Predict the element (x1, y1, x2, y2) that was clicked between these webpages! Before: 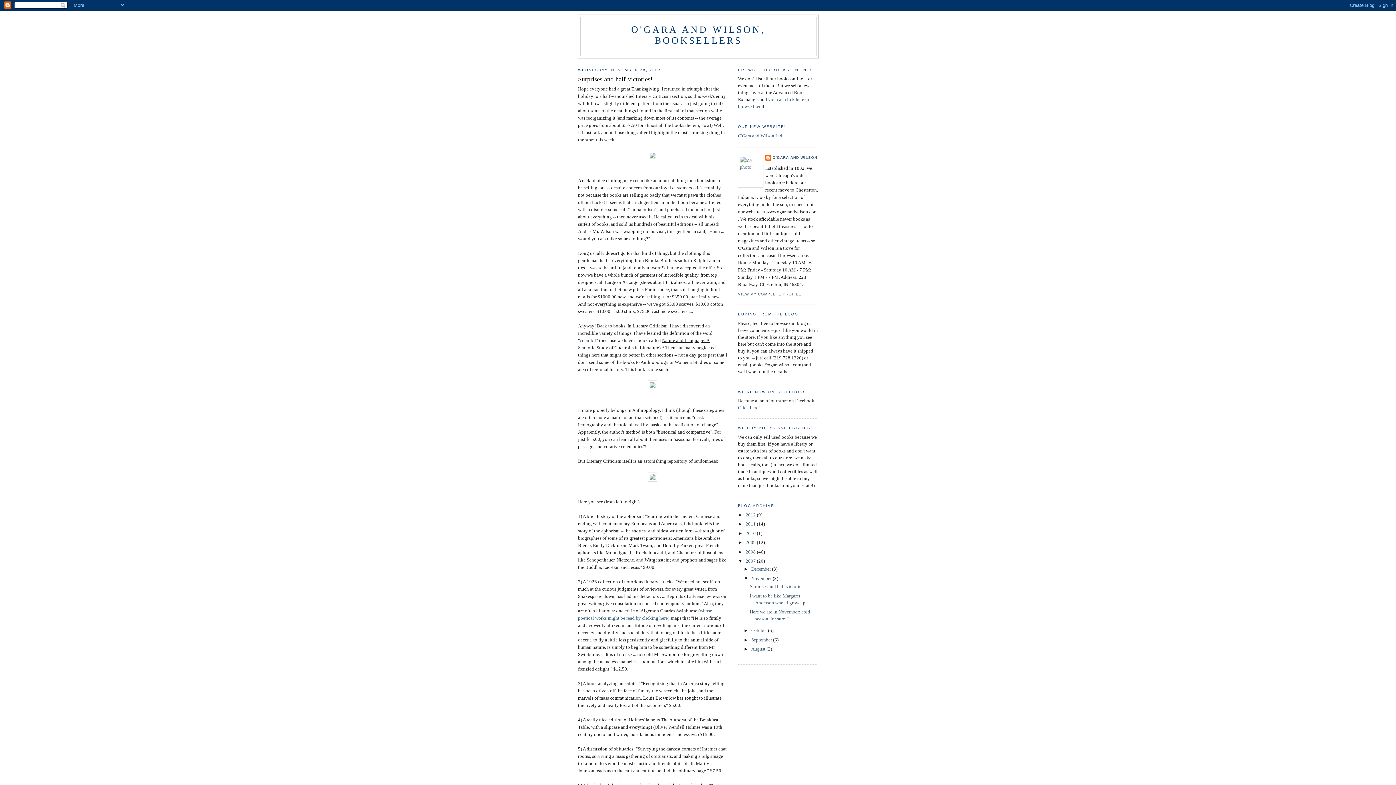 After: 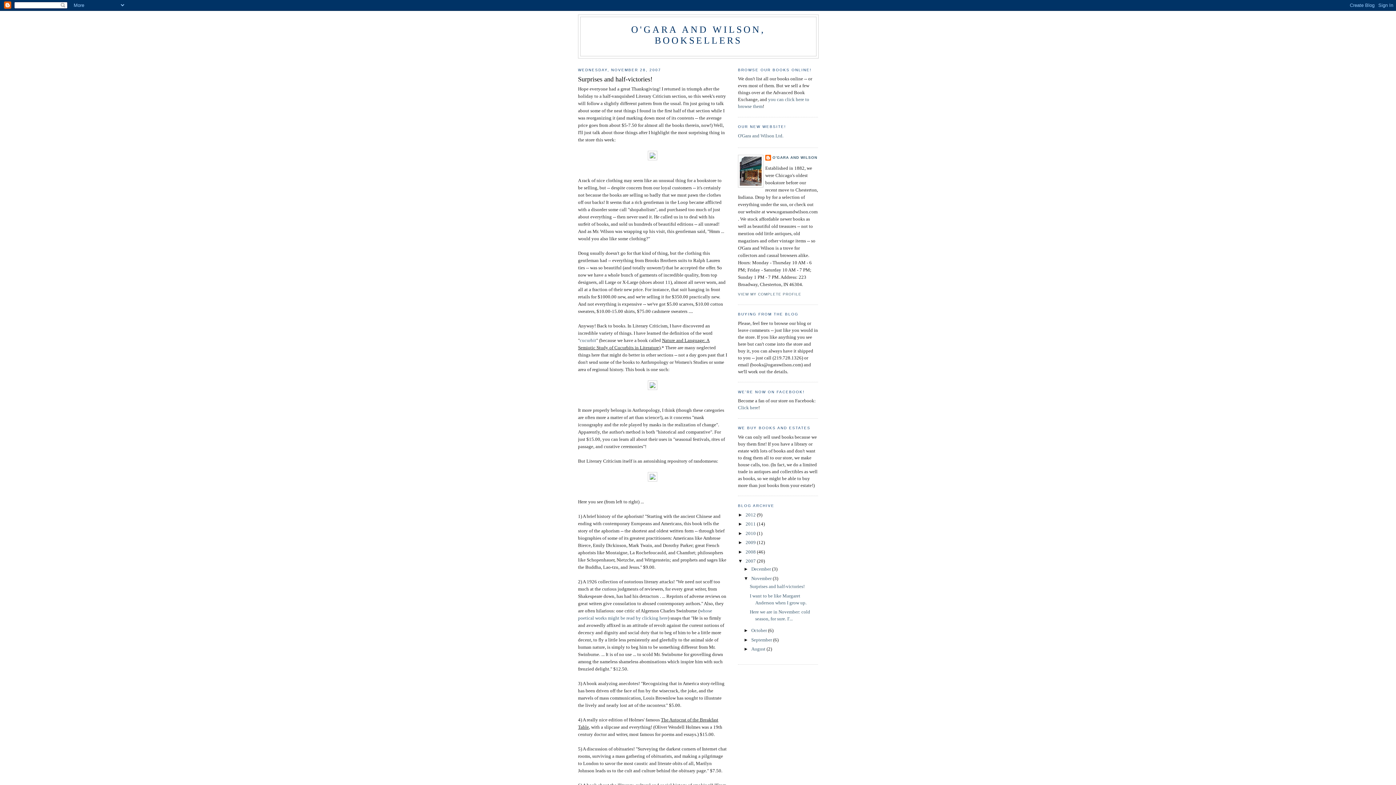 Action: bbox: (749, 584, 804, 589) label: Surprises and half-victories!